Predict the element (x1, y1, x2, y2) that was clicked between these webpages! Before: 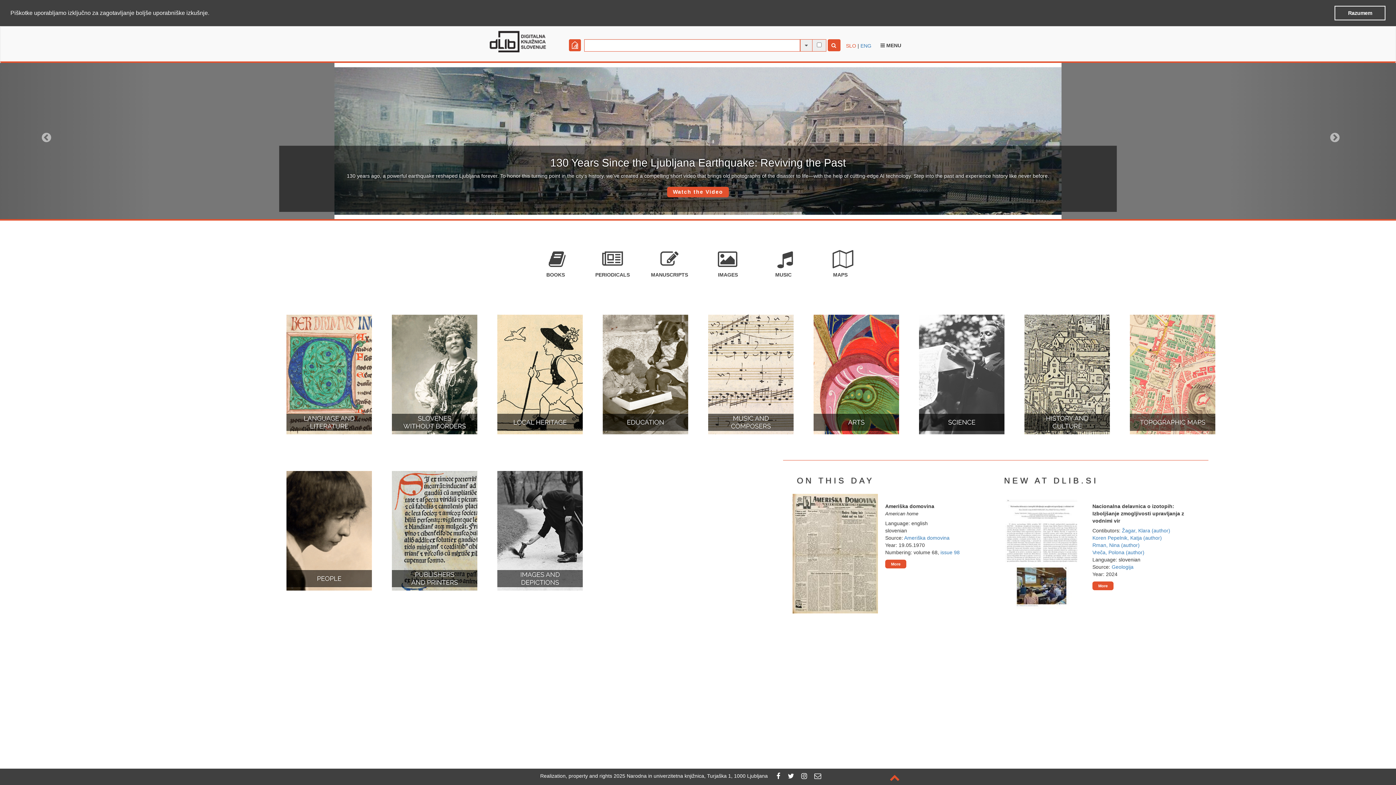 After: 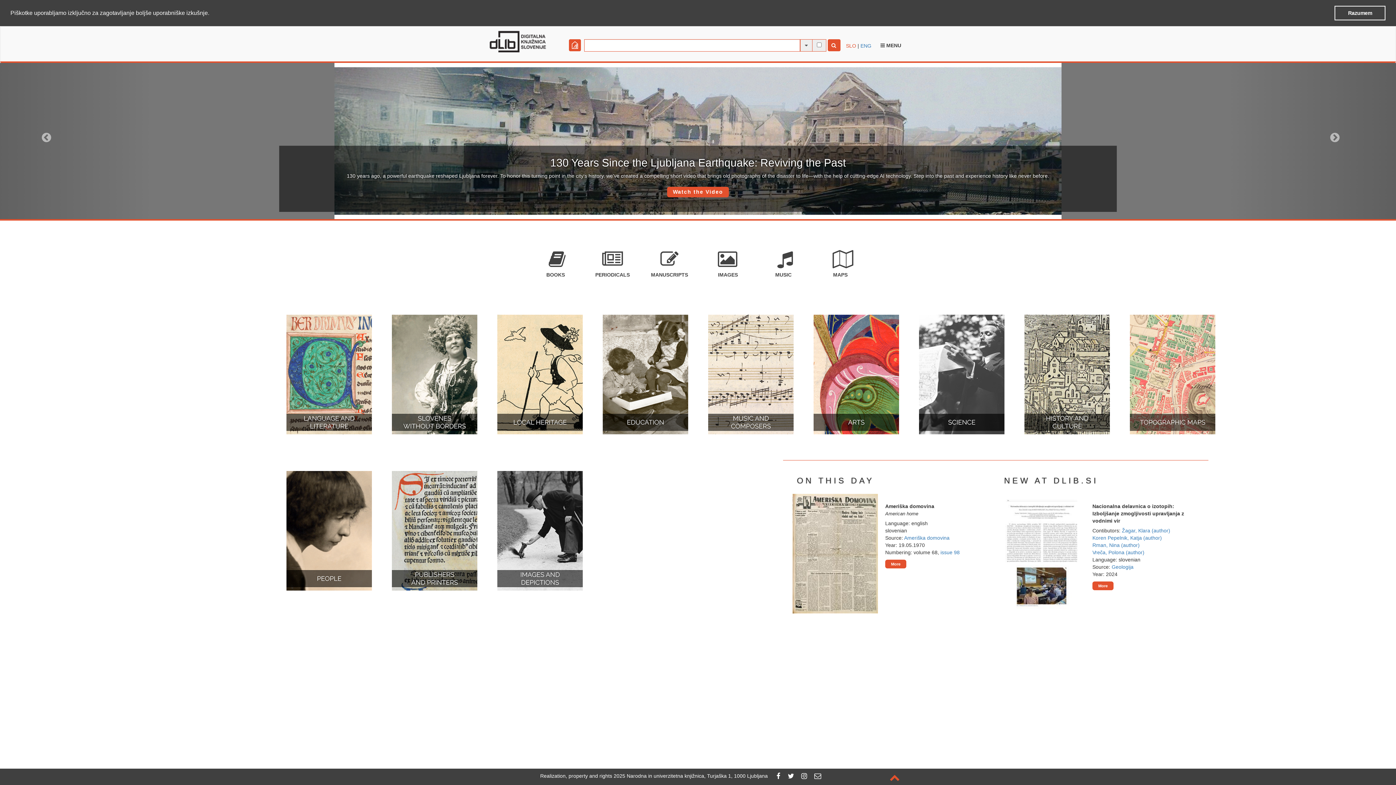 Action: bbox: (210, 12, 213, 14) label: learn more about cookies